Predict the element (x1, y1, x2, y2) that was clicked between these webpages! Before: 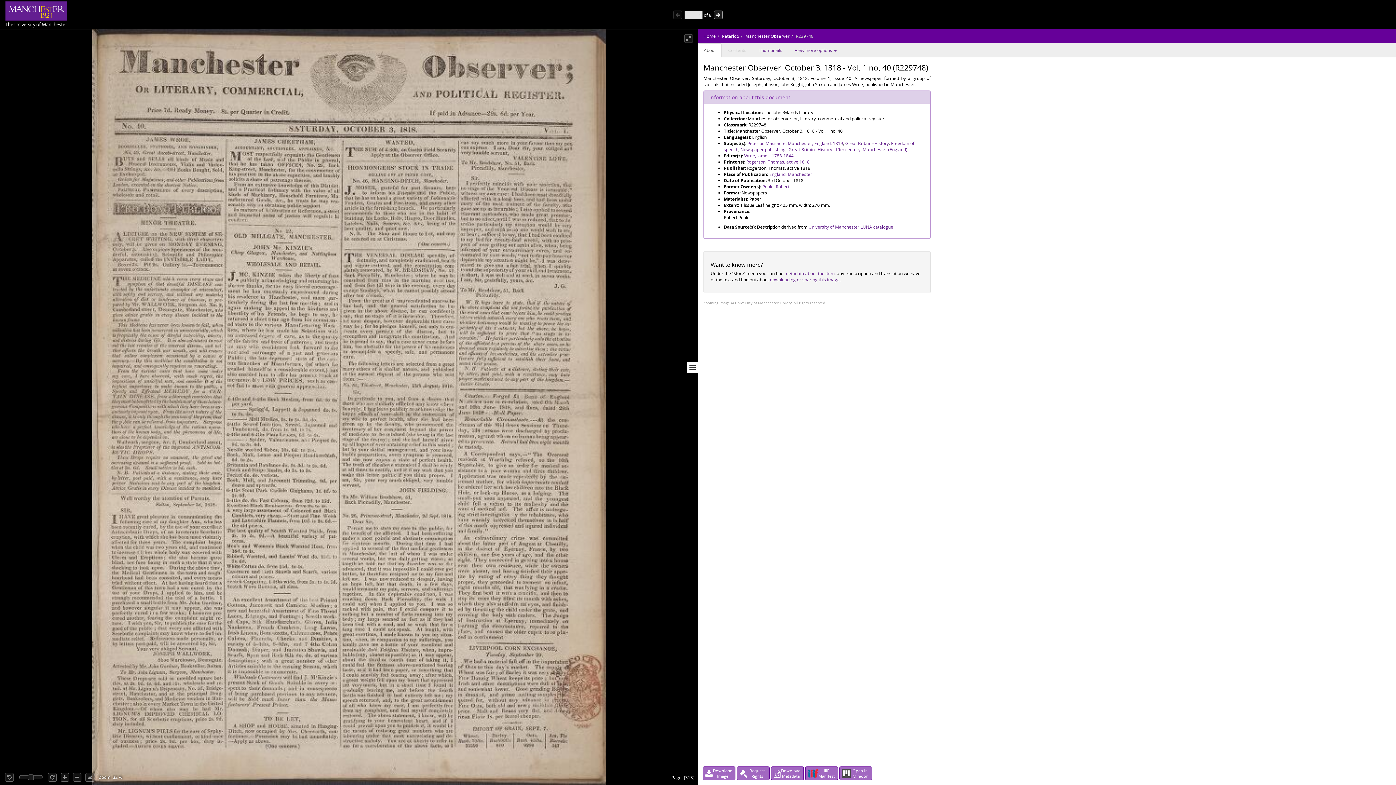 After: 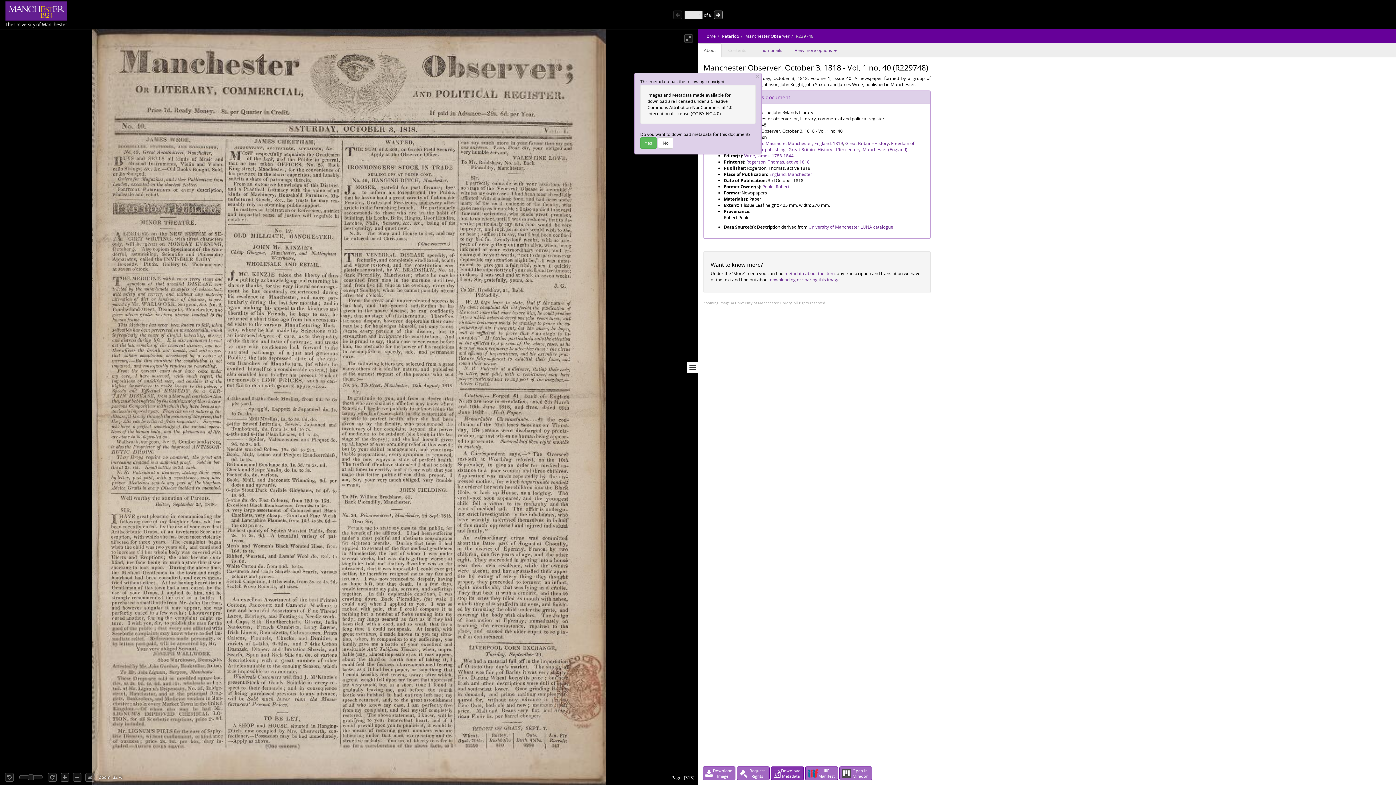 Action: label: Download
Metadata bbox: (771, 766, 804, 780)